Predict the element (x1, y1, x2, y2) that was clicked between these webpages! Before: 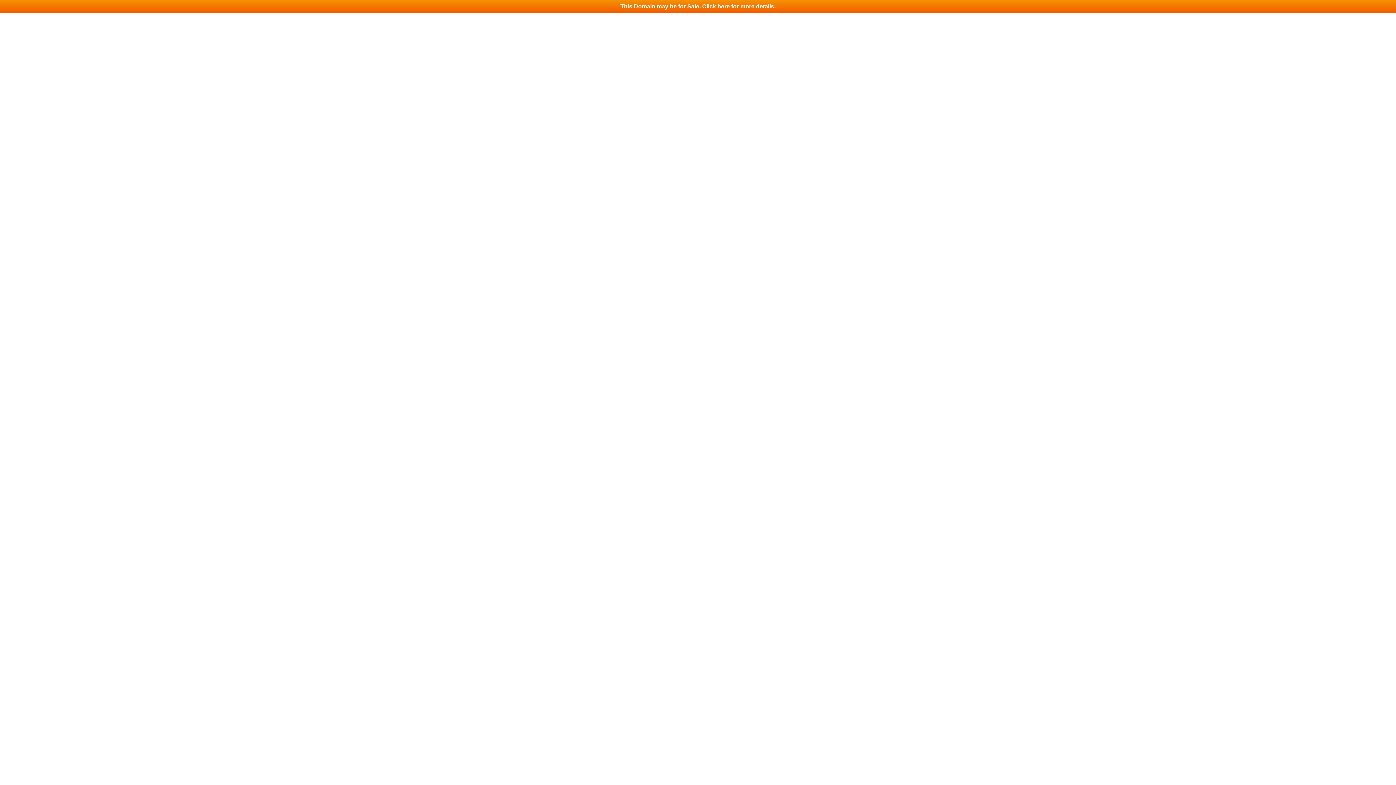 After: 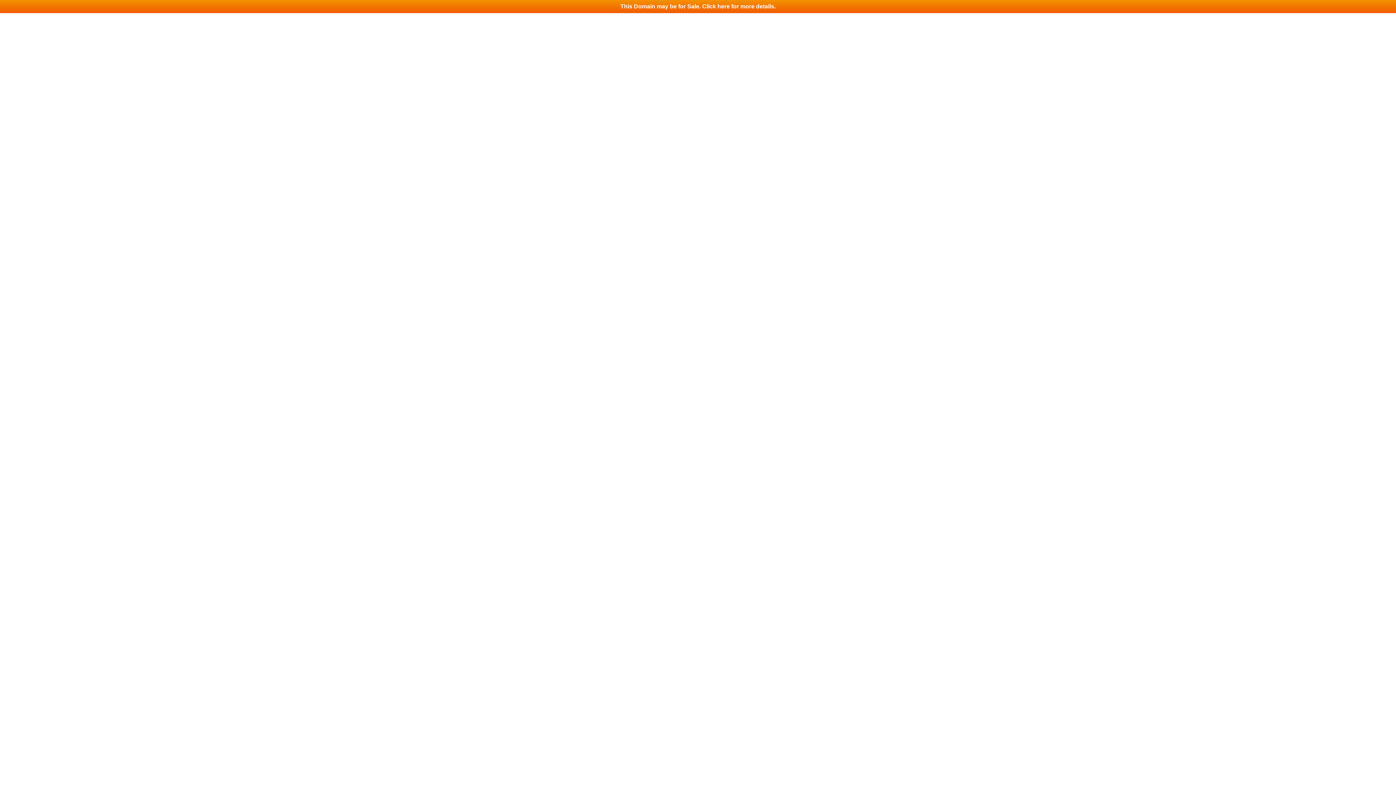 Action: bbox: (0, 0, 1396, 13) label: This Domain may be for Sale. Click here for more details.